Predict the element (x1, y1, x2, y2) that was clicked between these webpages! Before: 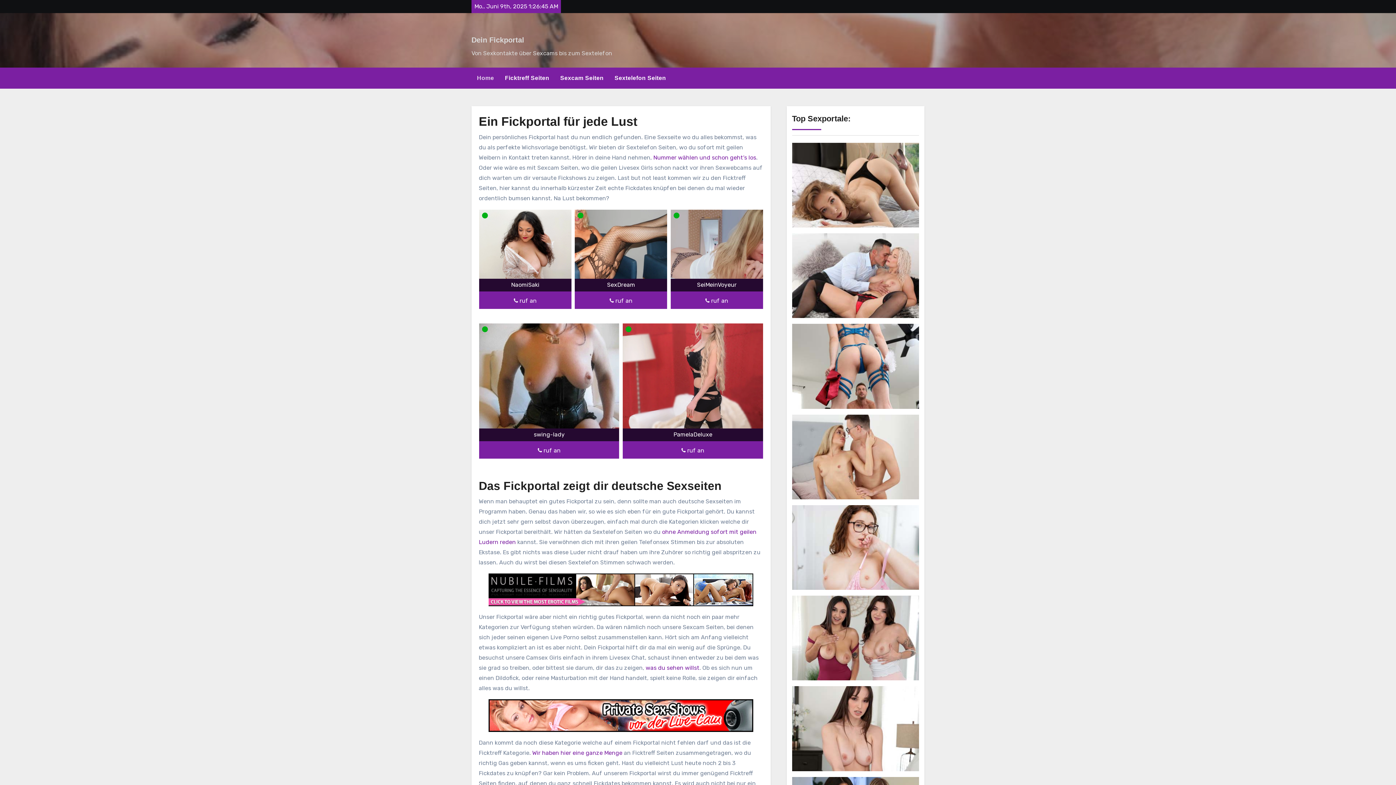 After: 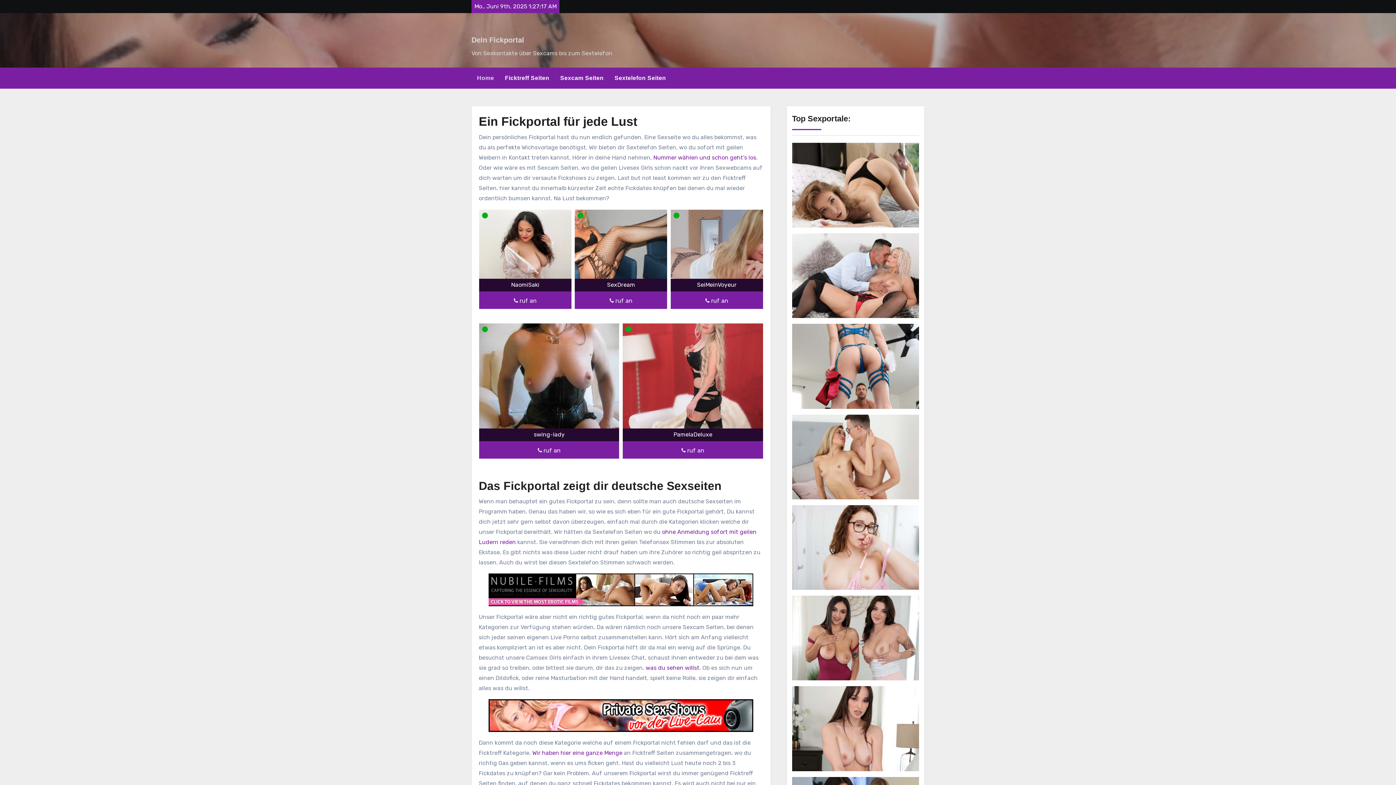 Action: bbox: (792, 453, 919, 460)